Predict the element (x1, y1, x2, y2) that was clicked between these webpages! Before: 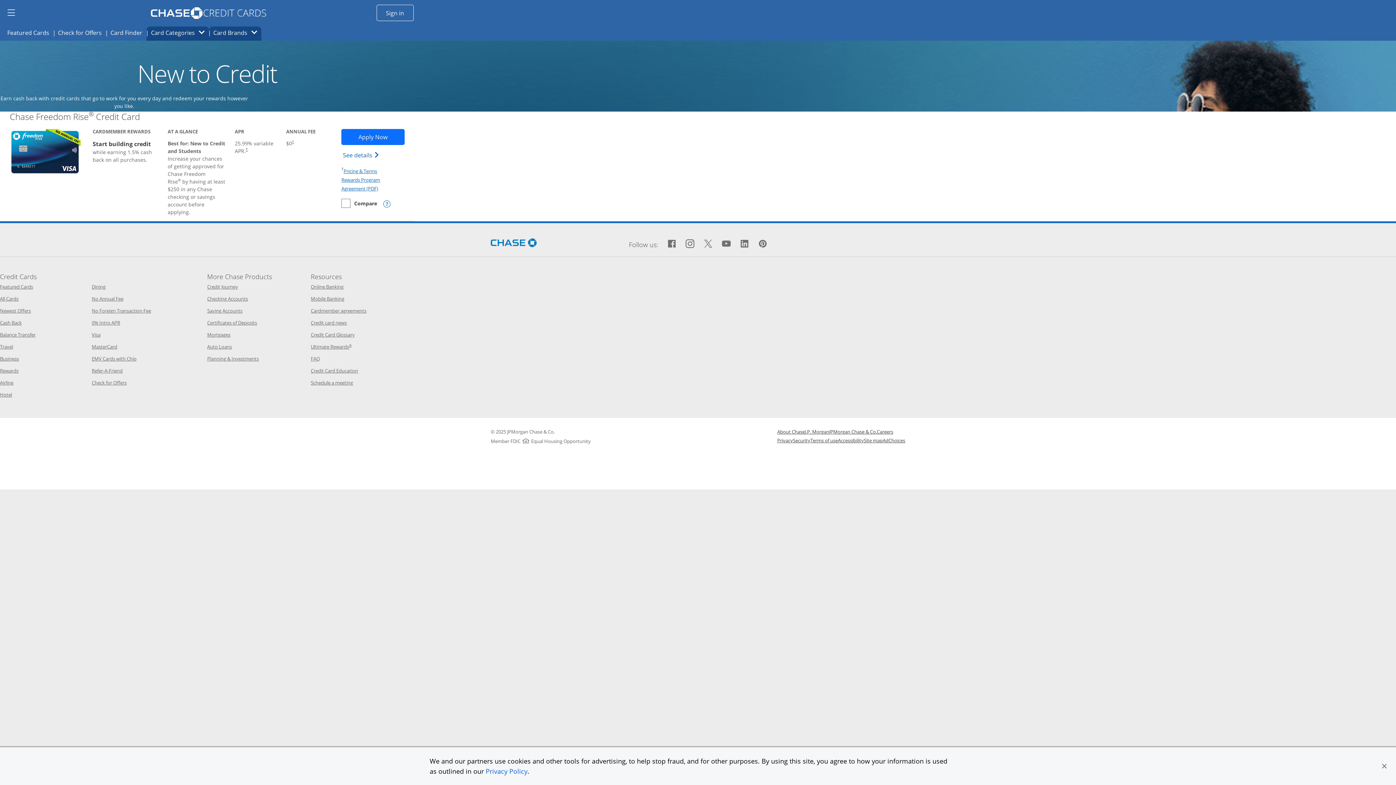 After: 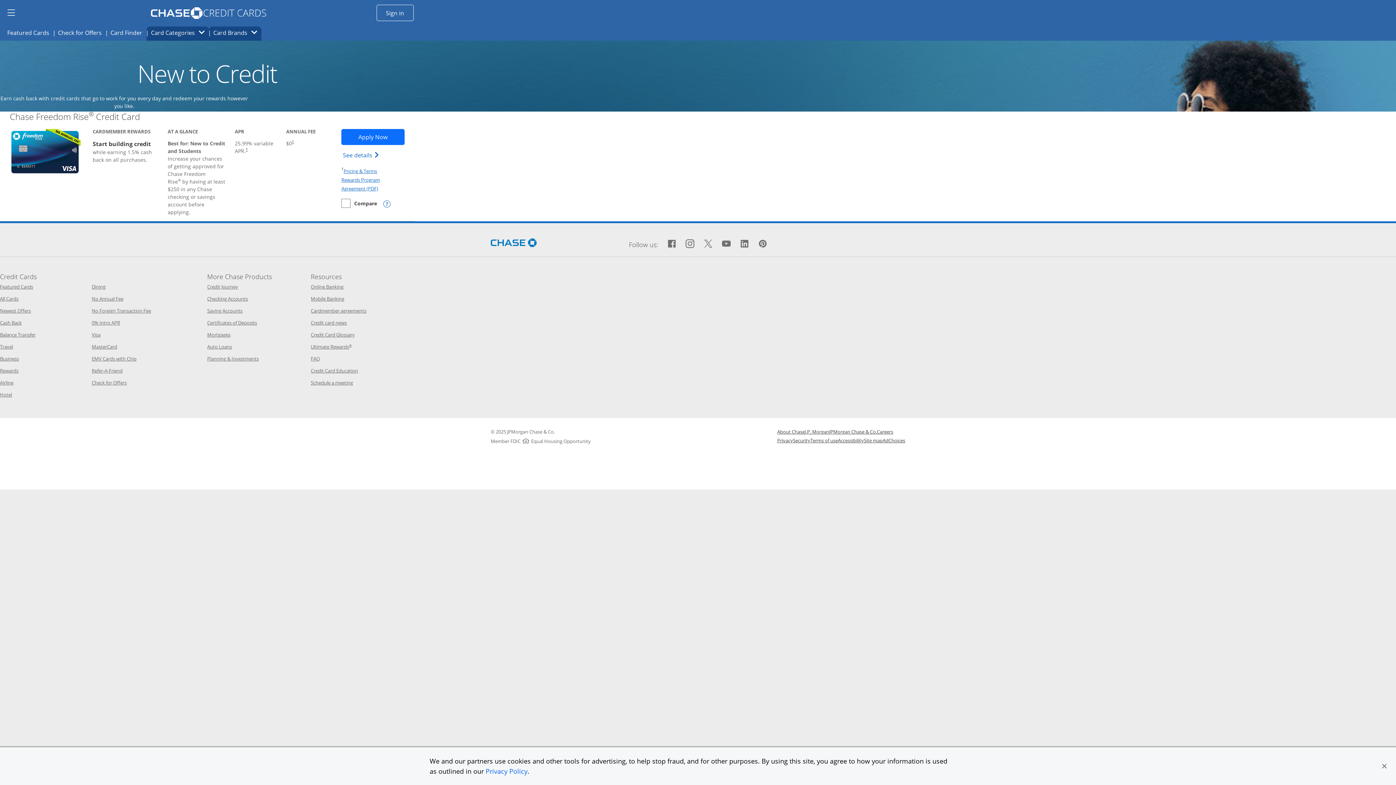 Action: bbox: (207, 307, 242, 314) label: Saving Accounts
Opens Chase.com savings in a new window